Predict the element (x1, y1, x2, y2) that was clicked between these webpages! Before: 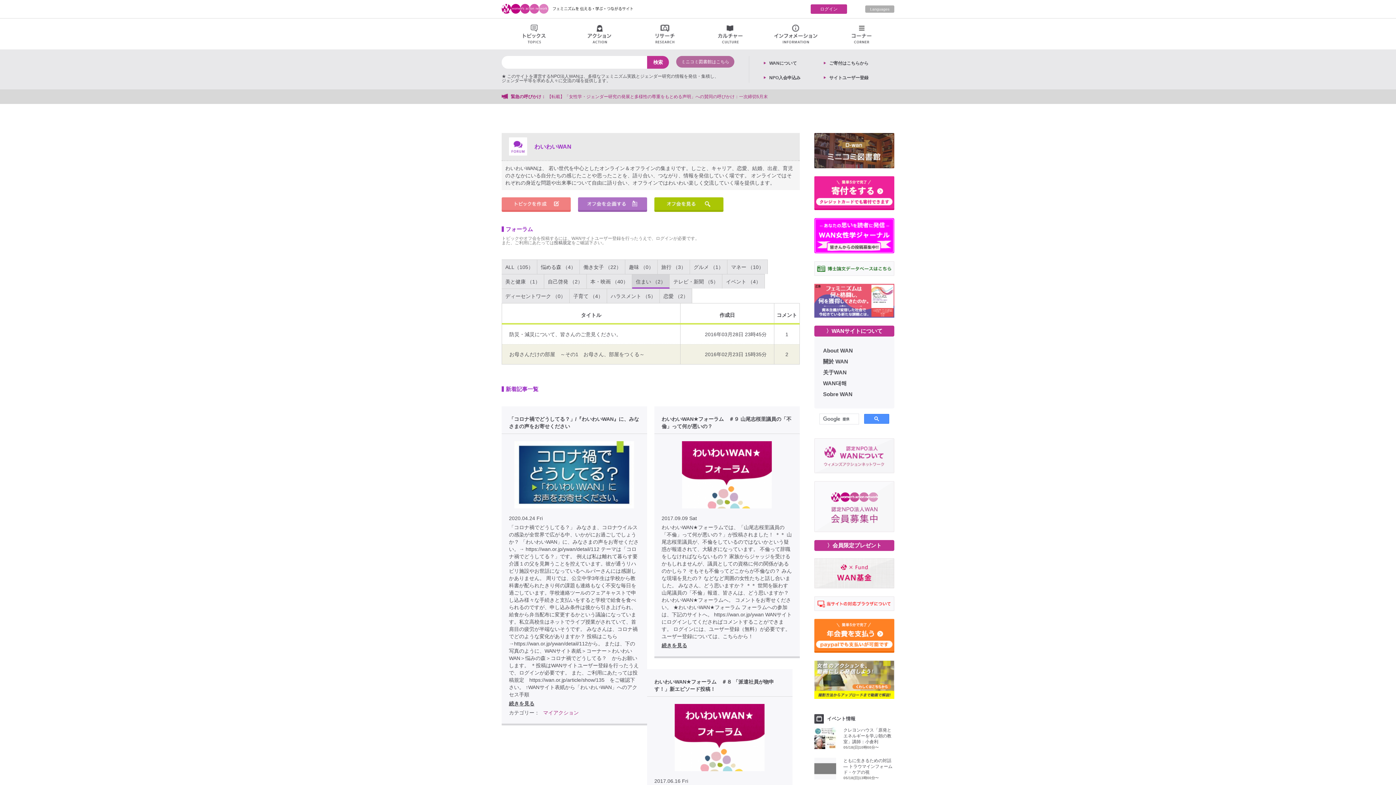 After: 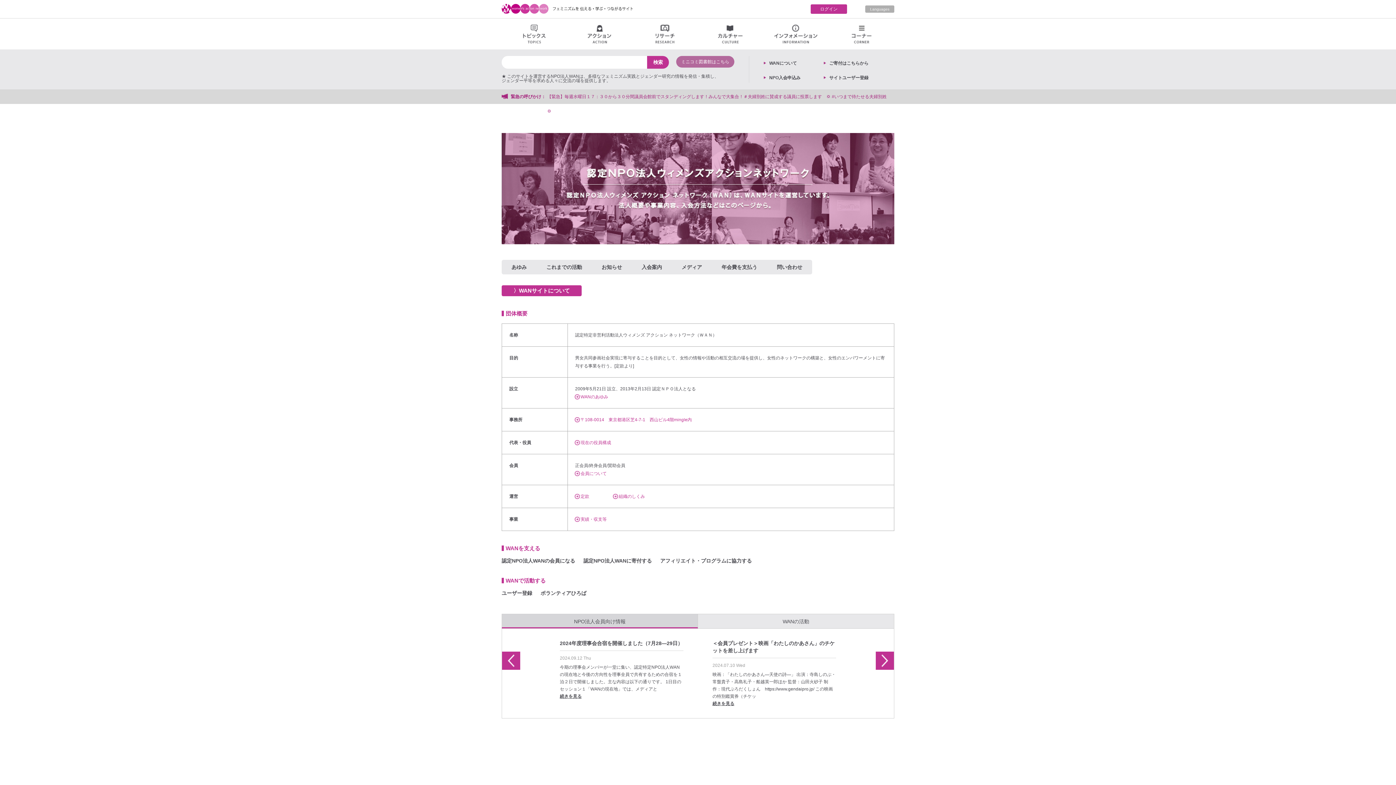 Action: bbox: (814, 438, 894, 474)